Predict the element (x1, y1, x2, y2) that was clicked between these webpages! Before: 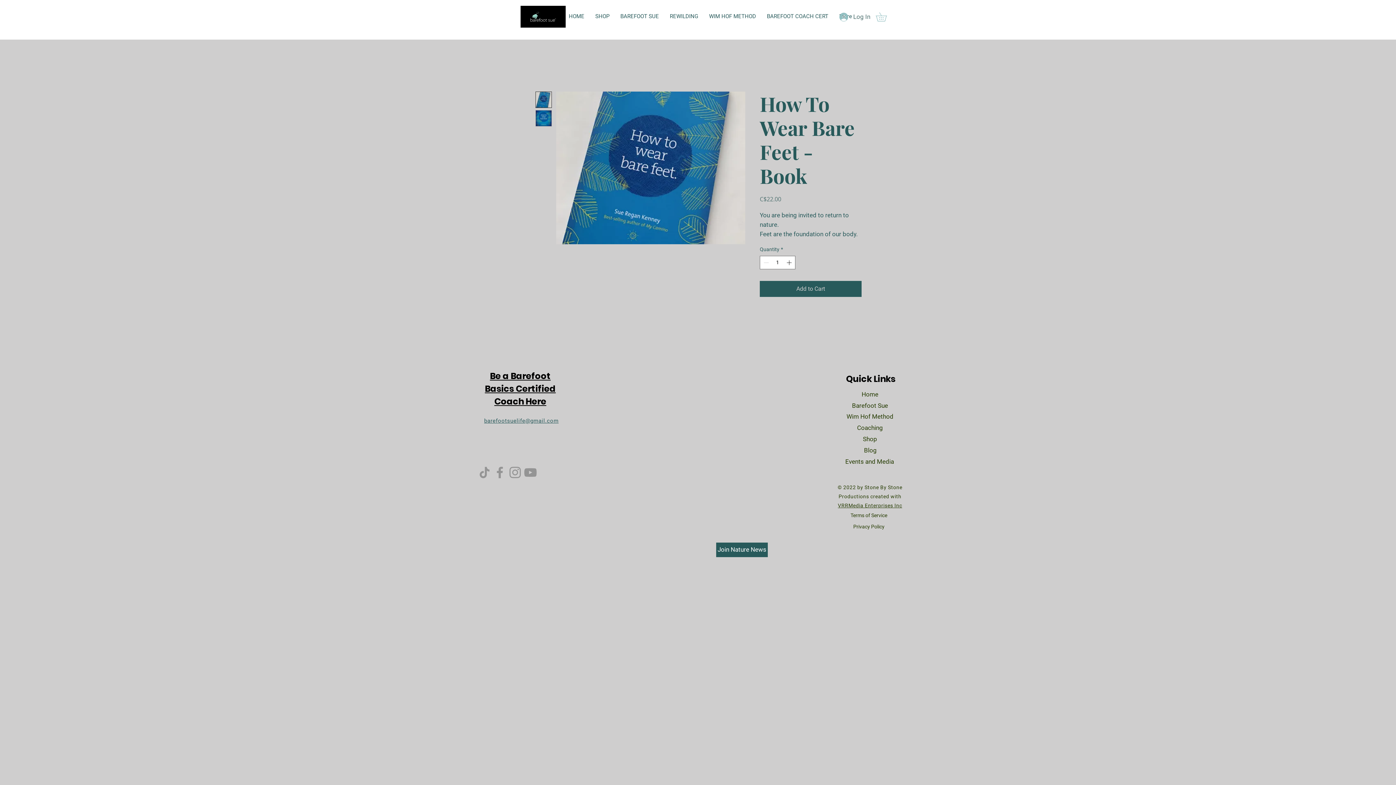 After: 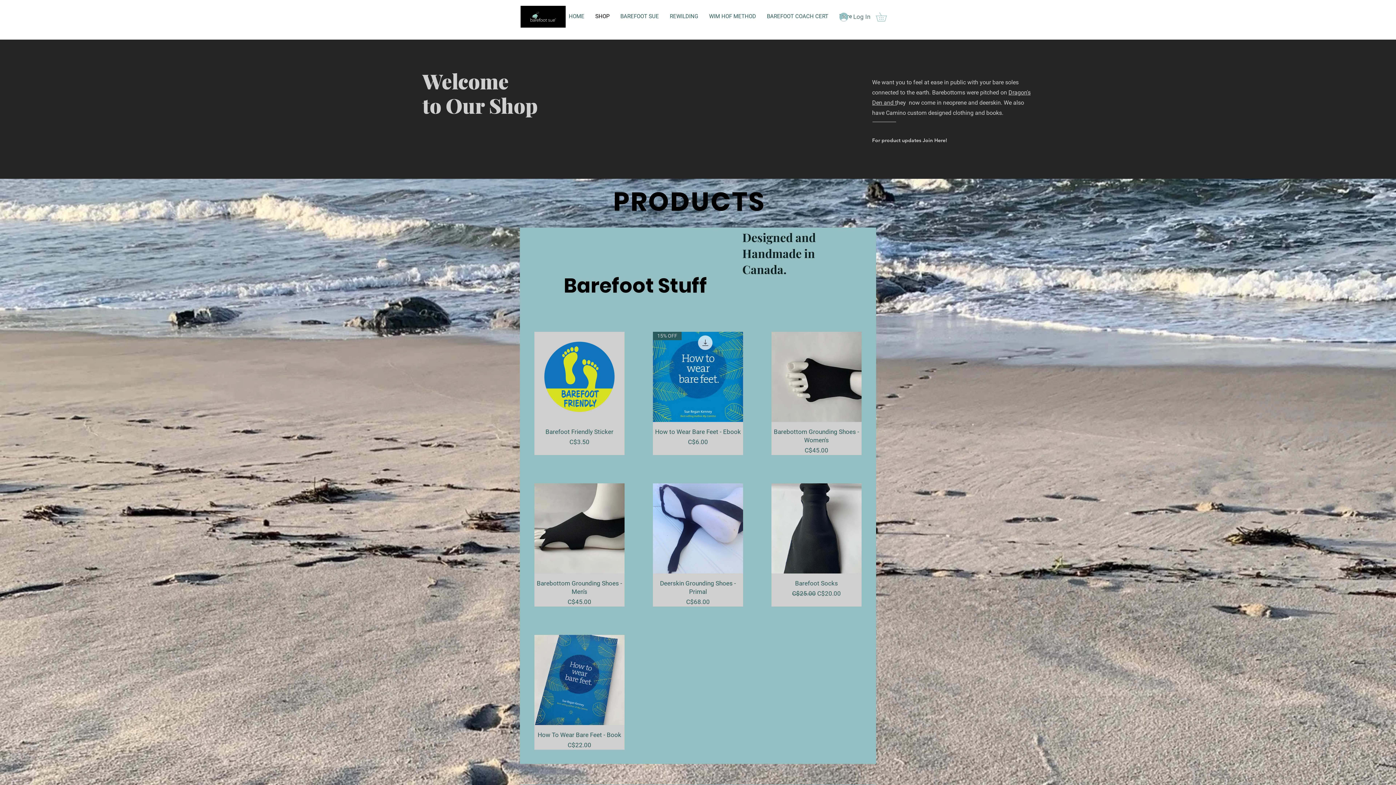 Action: label: Shop bbox: (830, 434, 910, 445)